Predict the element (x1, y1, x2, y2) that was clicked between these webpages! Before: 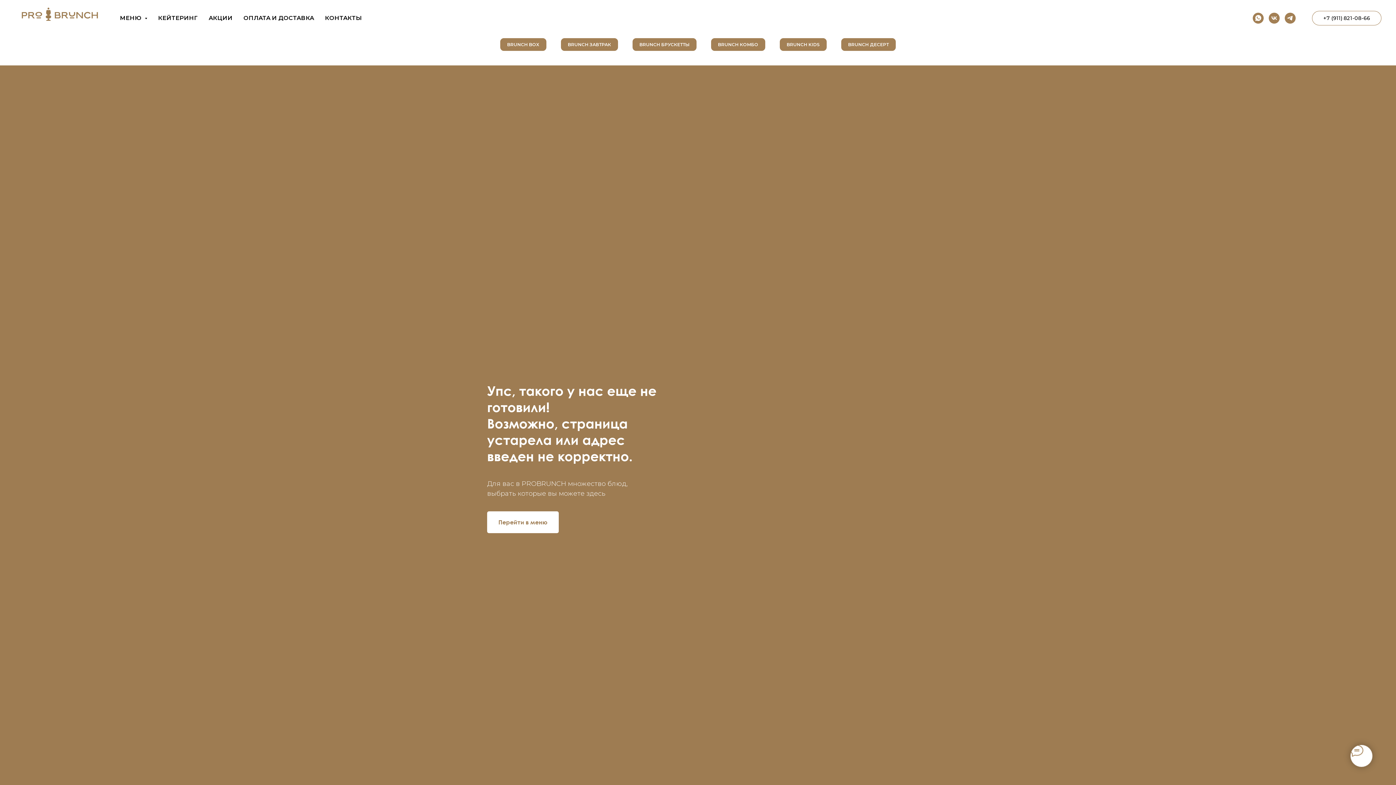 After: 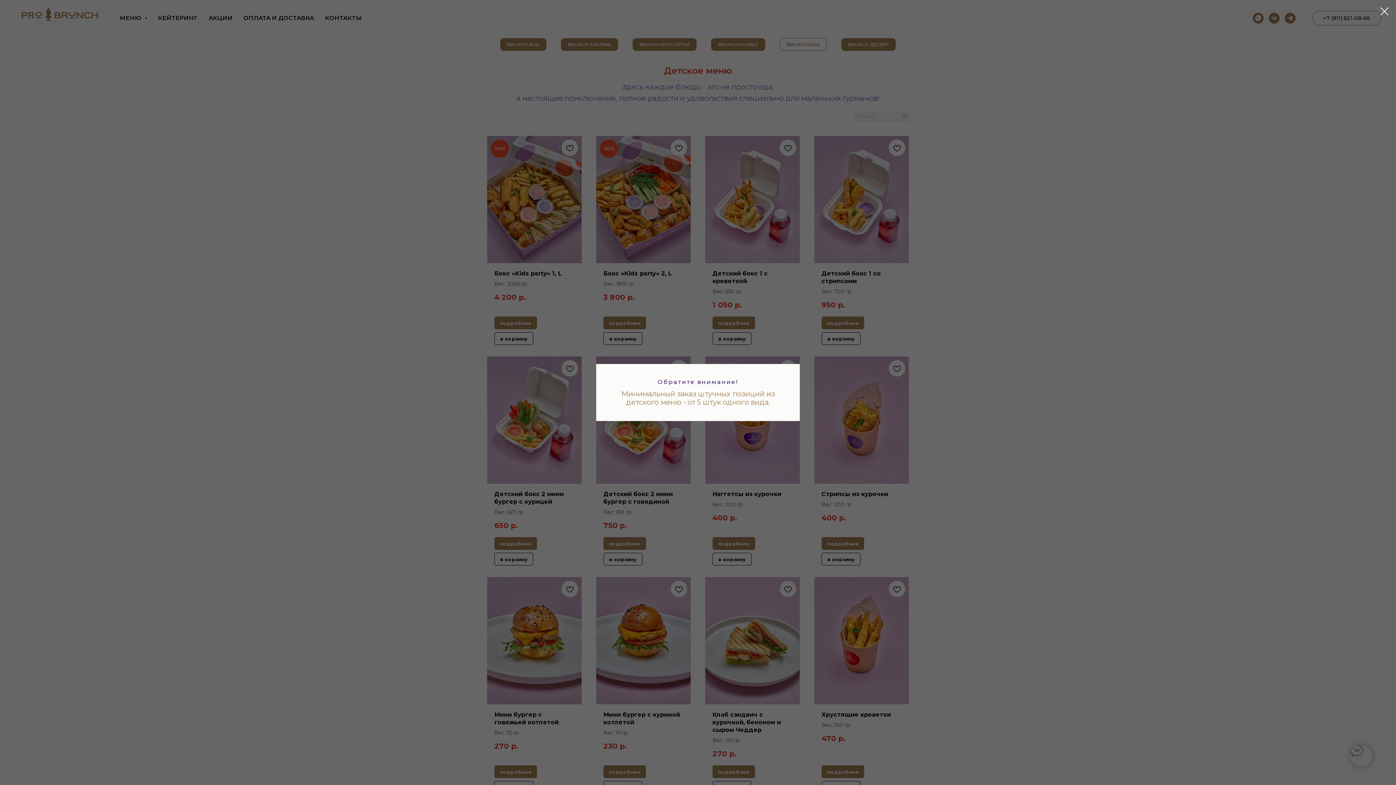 Action: label: BRUNCH KIDS bbox: (780, 38, 826, 50)